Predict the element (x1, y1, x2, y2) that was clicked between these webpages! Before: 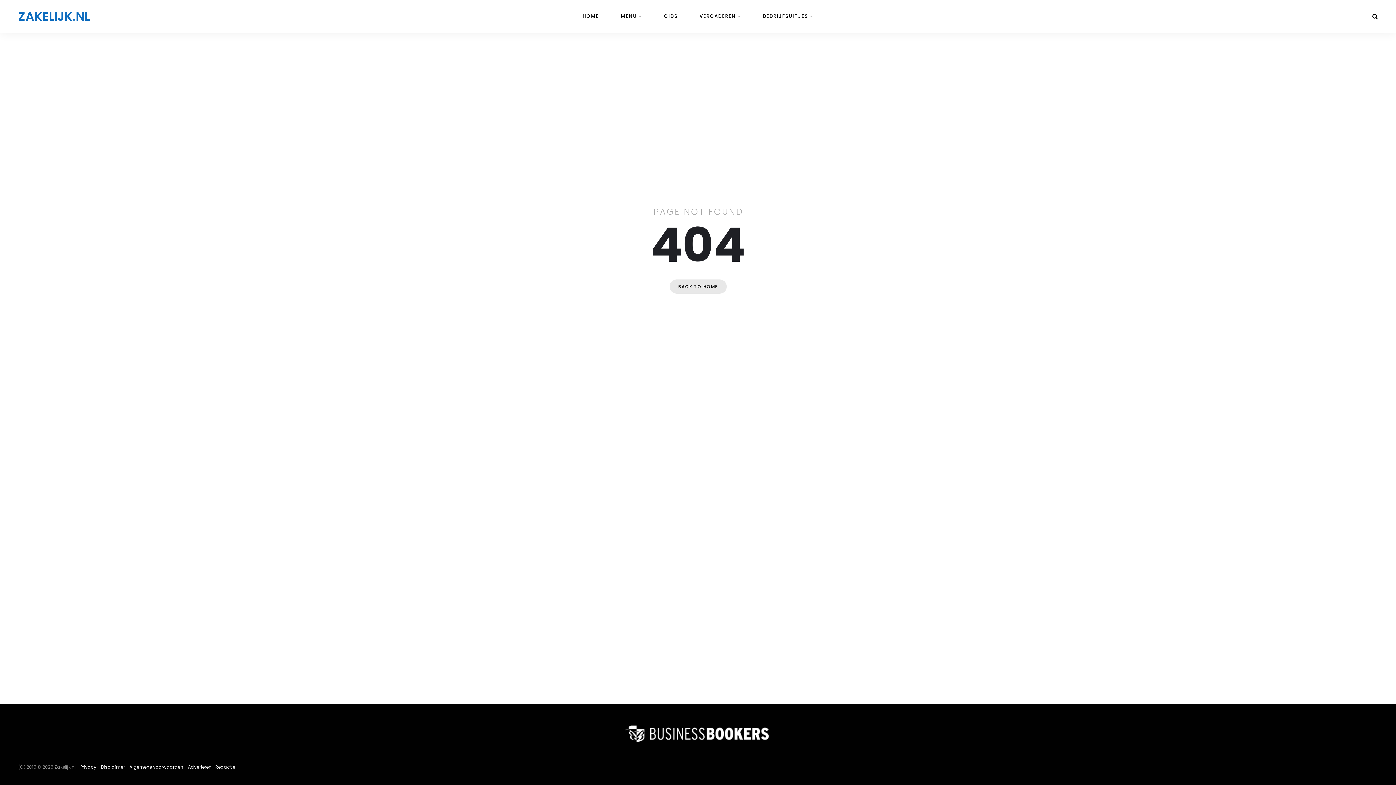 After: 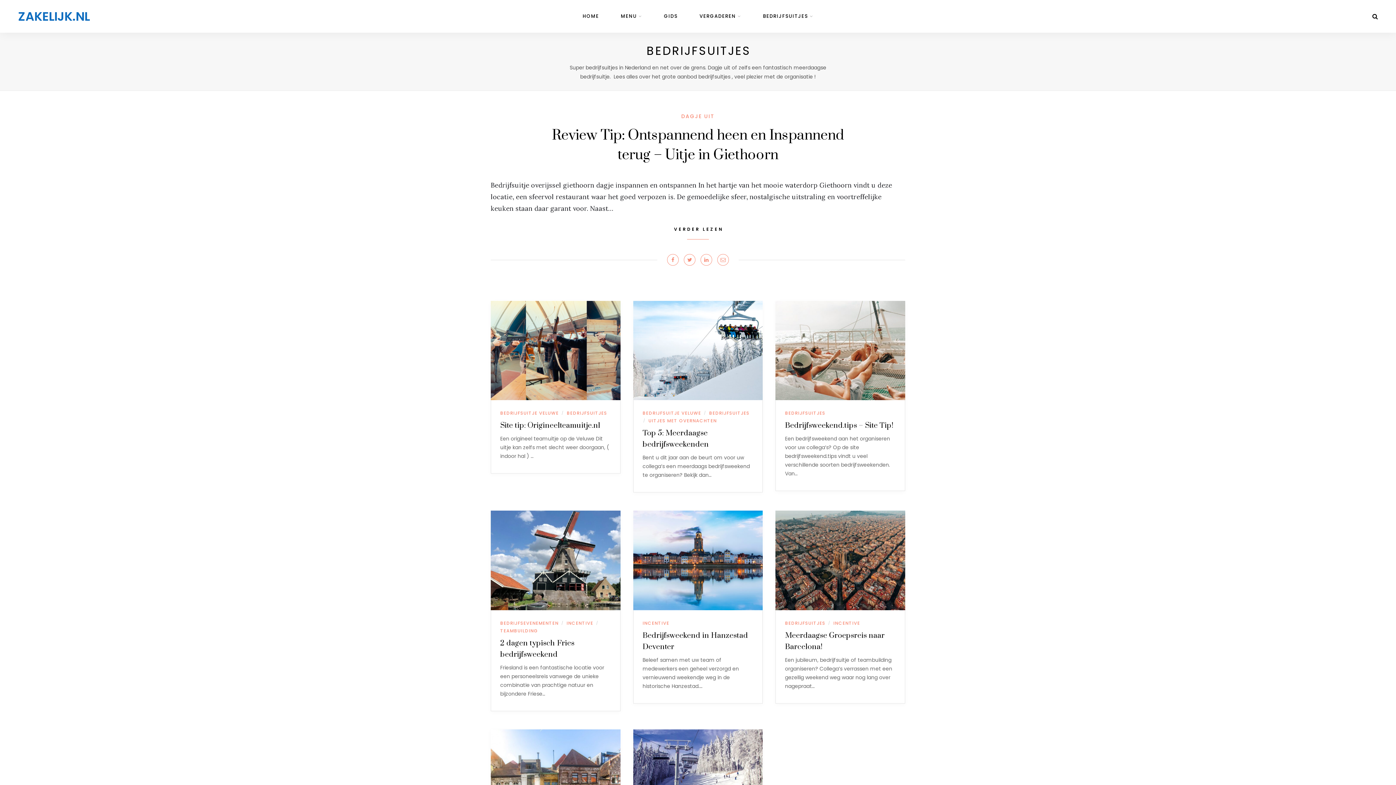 Action: label: BEDRIJFSUITJES bbox: (763, 0, 813, 32)